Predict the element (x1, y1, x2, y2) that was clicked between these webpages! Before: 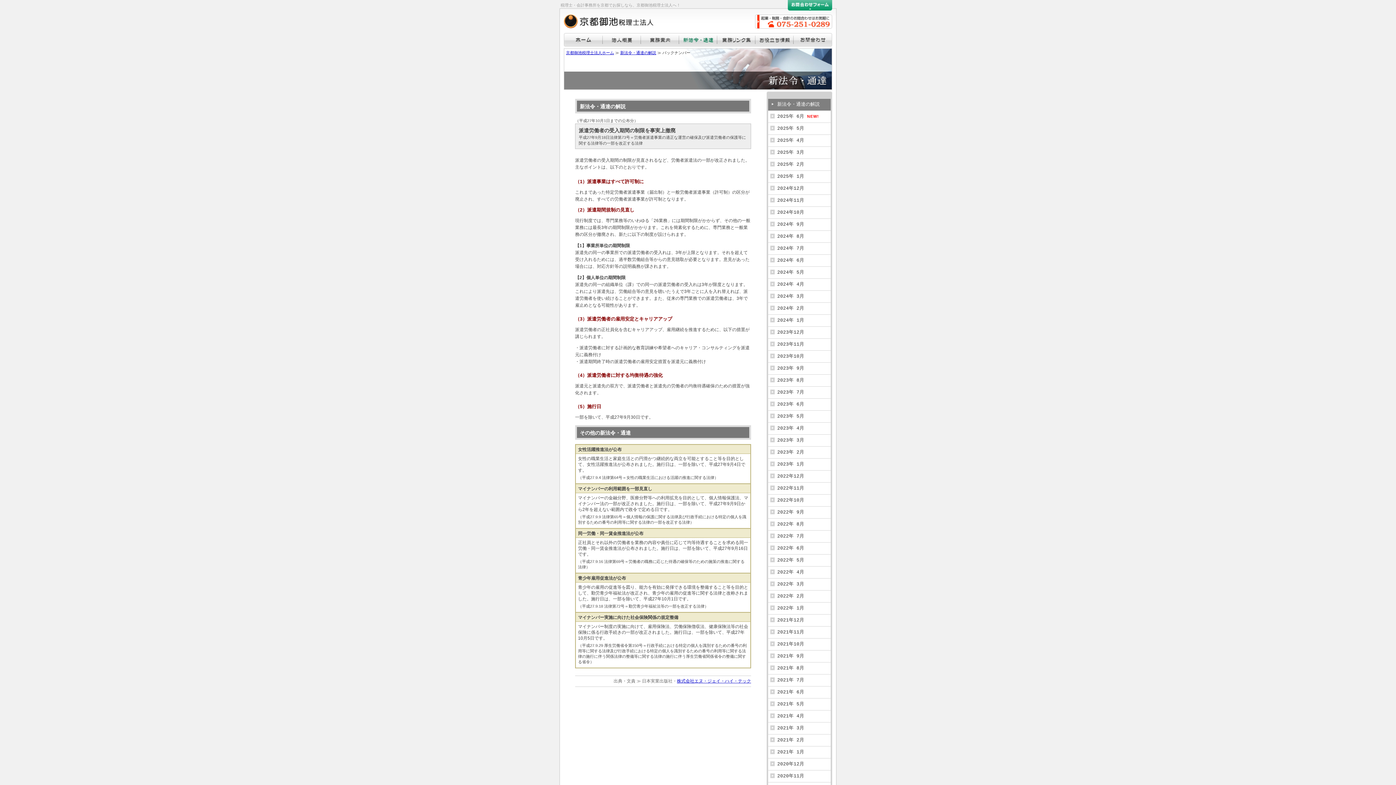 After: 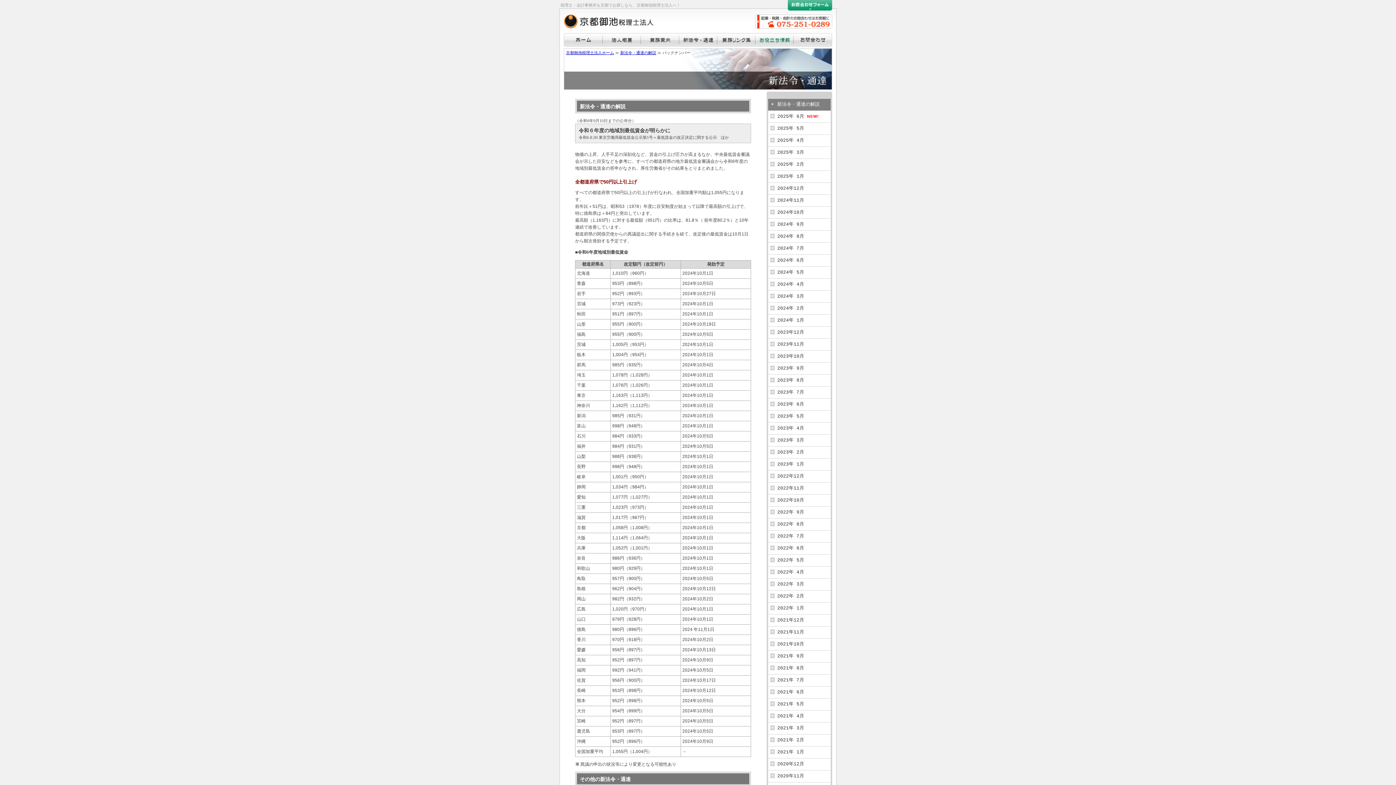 Action: bbox: (768, 206, 830, 218) label: 2024年10月